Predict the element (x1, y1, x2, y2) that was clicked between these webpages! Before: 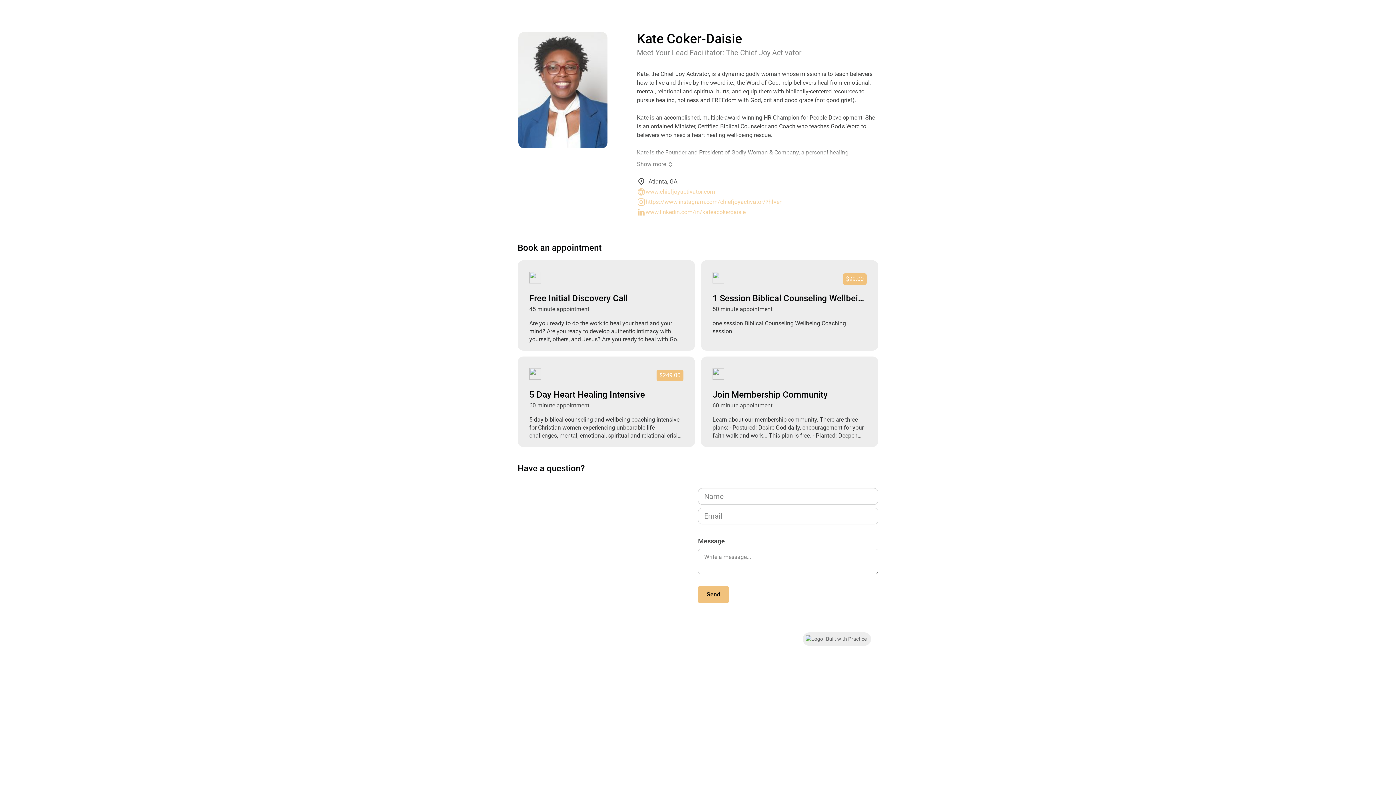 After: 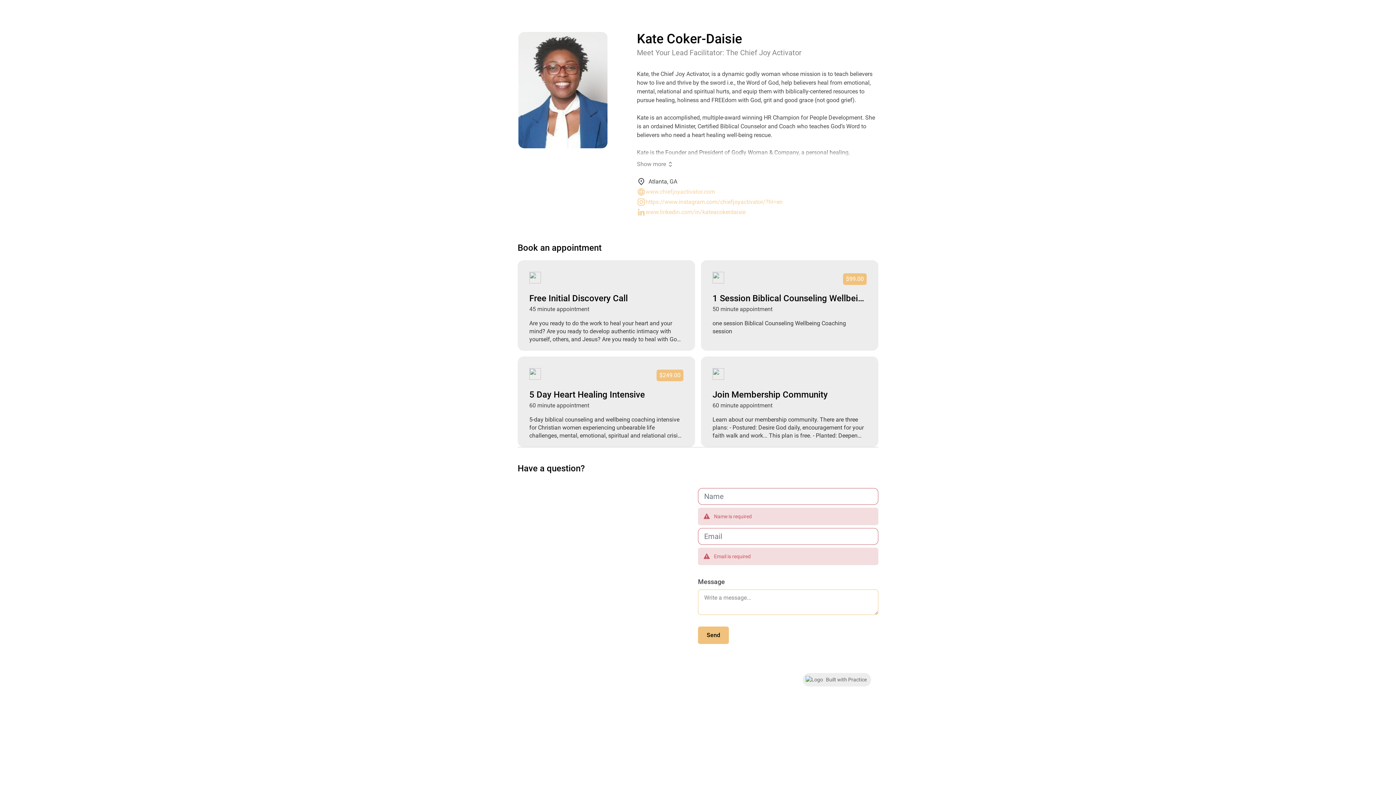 Action: label: Send bbox: (698, 586, 729, 603)